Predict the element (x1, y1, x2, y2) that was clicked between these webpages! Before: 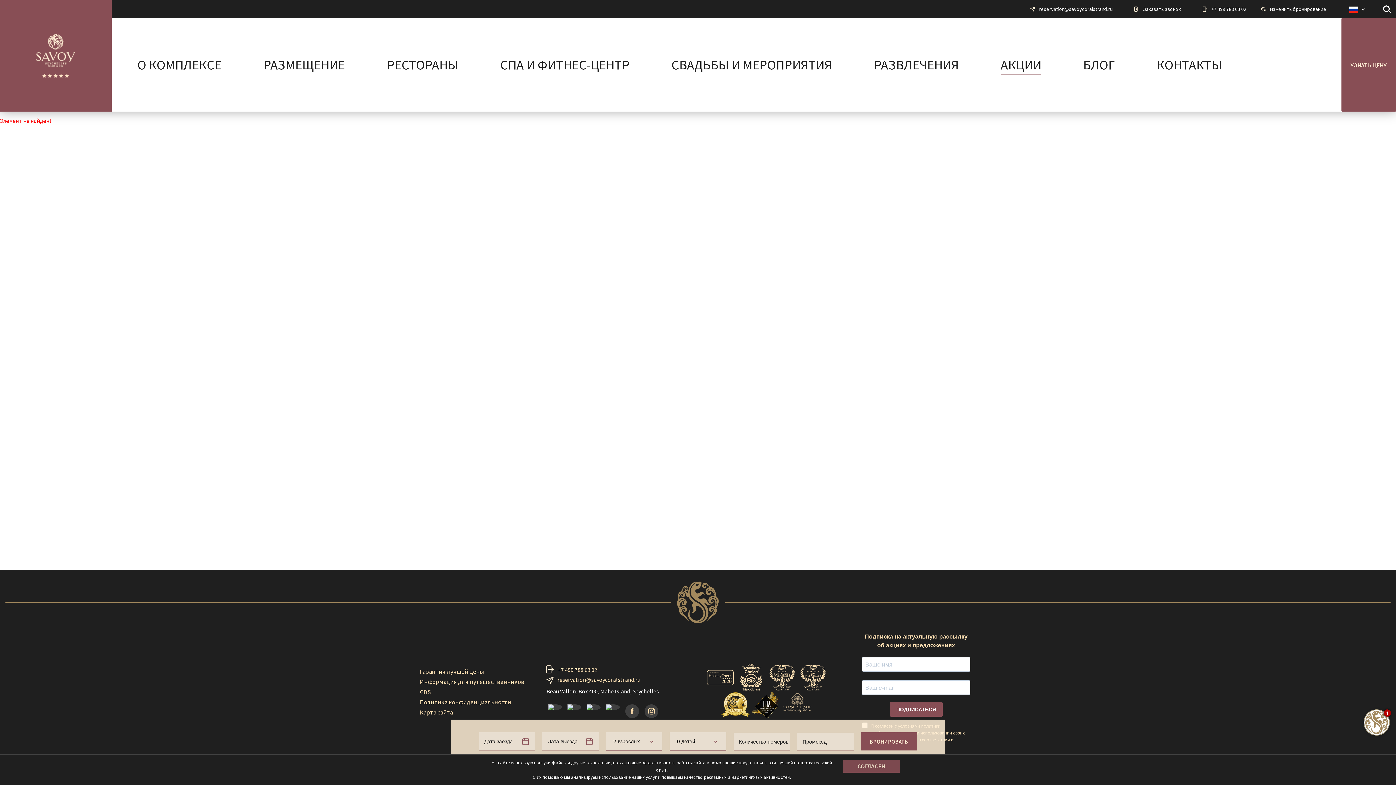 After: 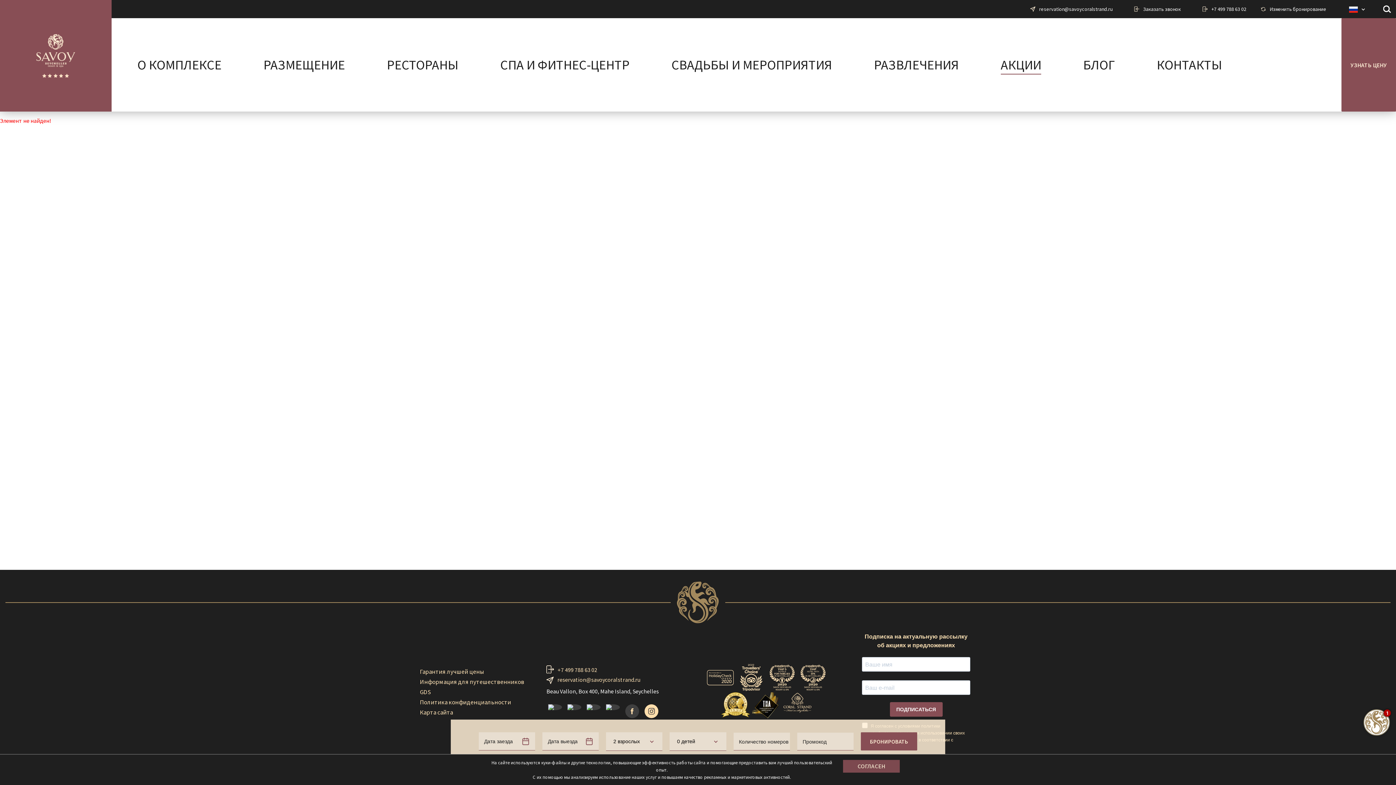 Action: bbox: (644, 704, 658, 718) label: Instagramm